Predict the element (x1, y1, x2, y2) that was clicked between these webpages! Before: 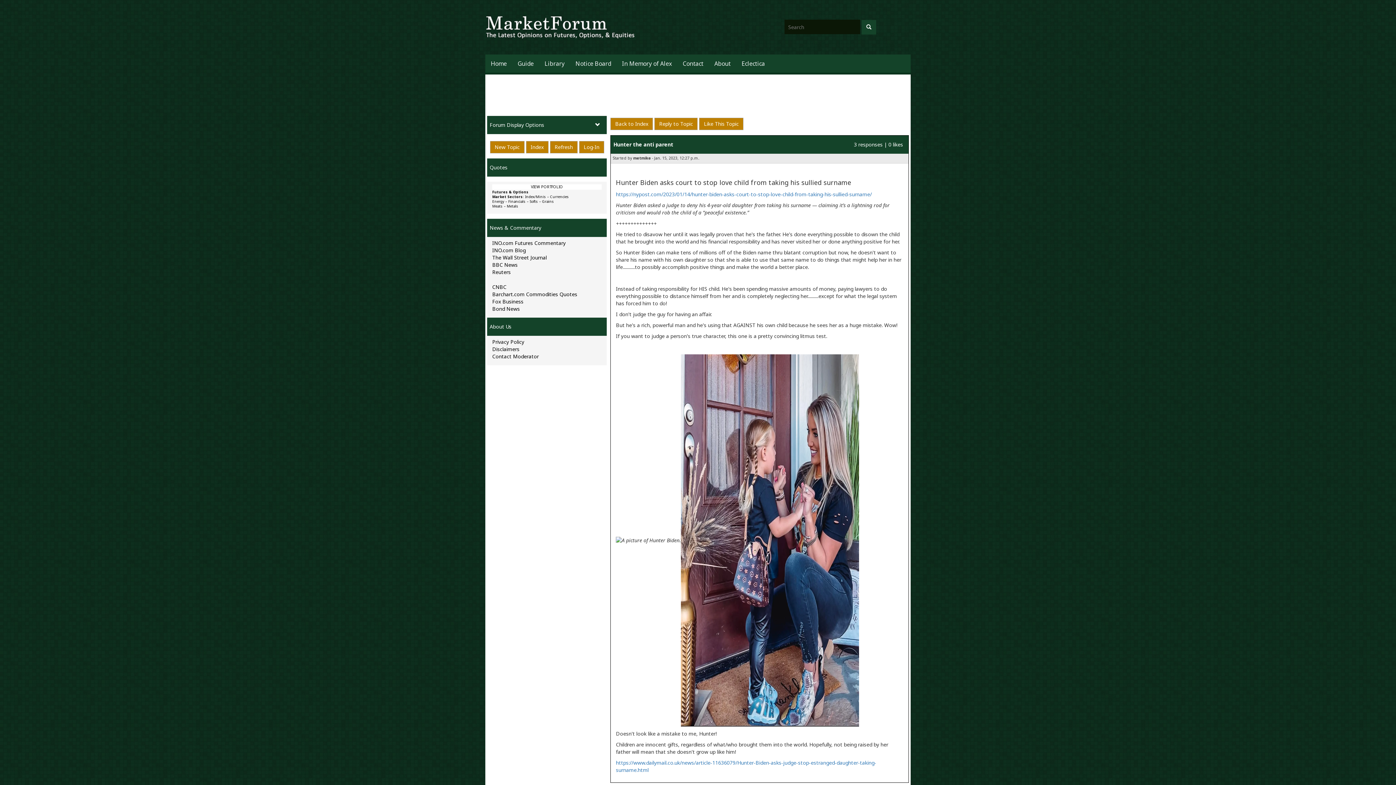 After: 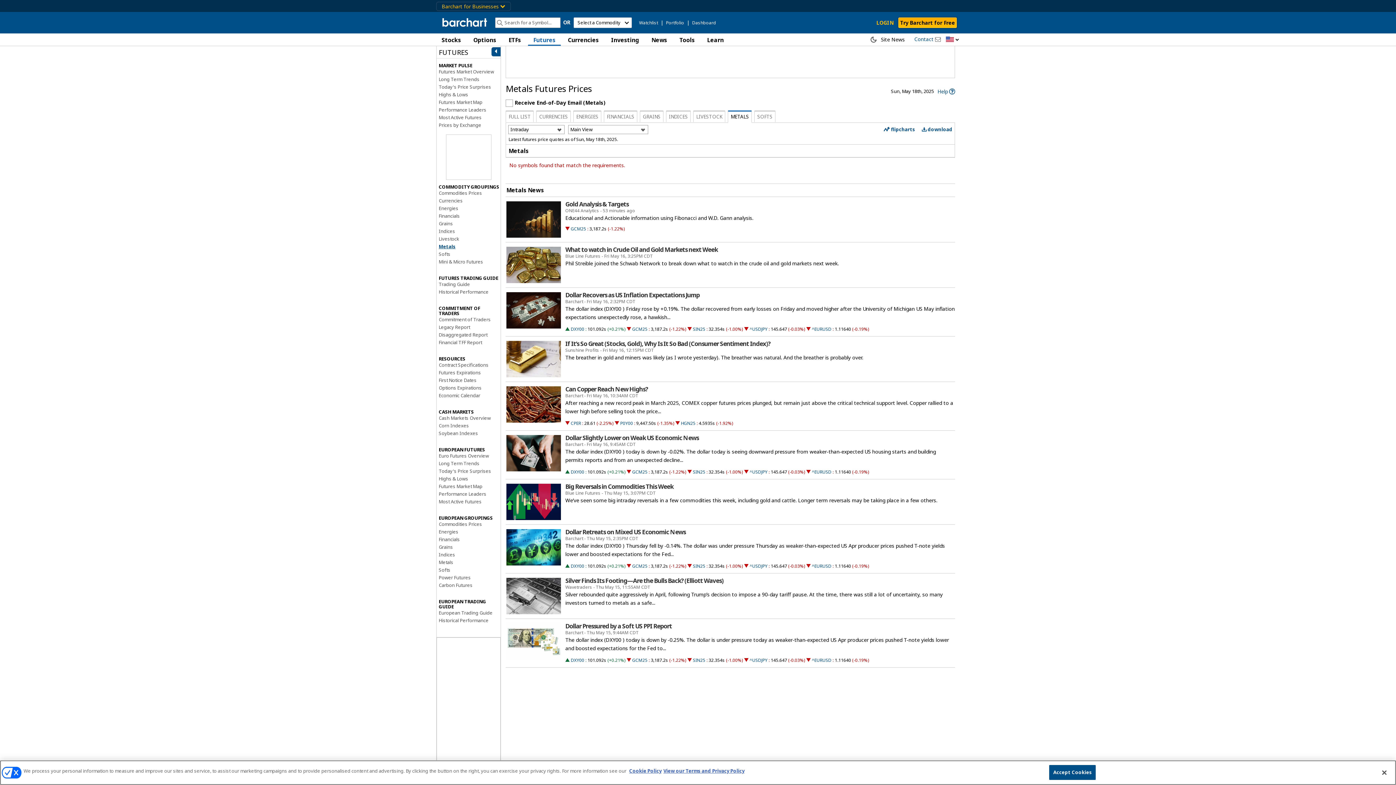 Action: bbox: (506, 204, 518, 208) label: Metals